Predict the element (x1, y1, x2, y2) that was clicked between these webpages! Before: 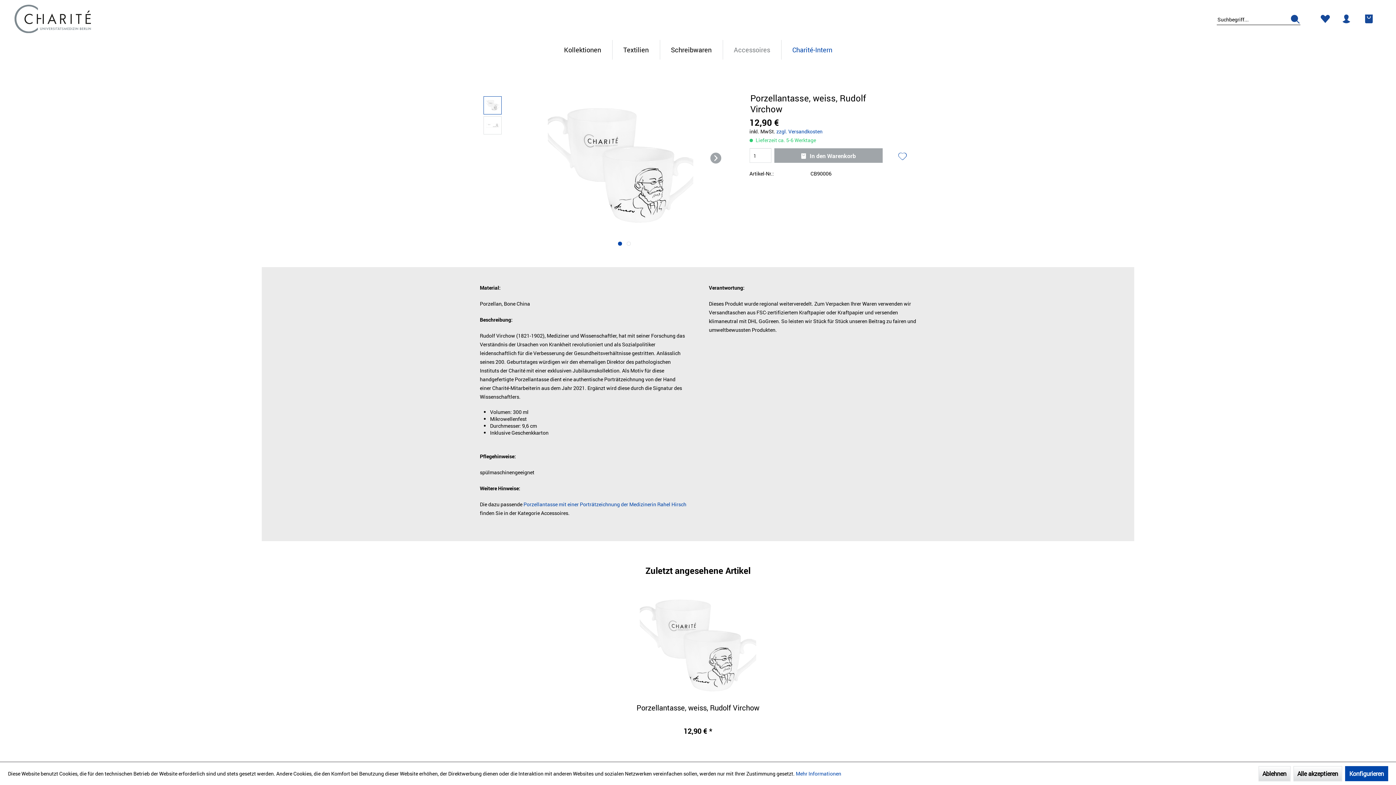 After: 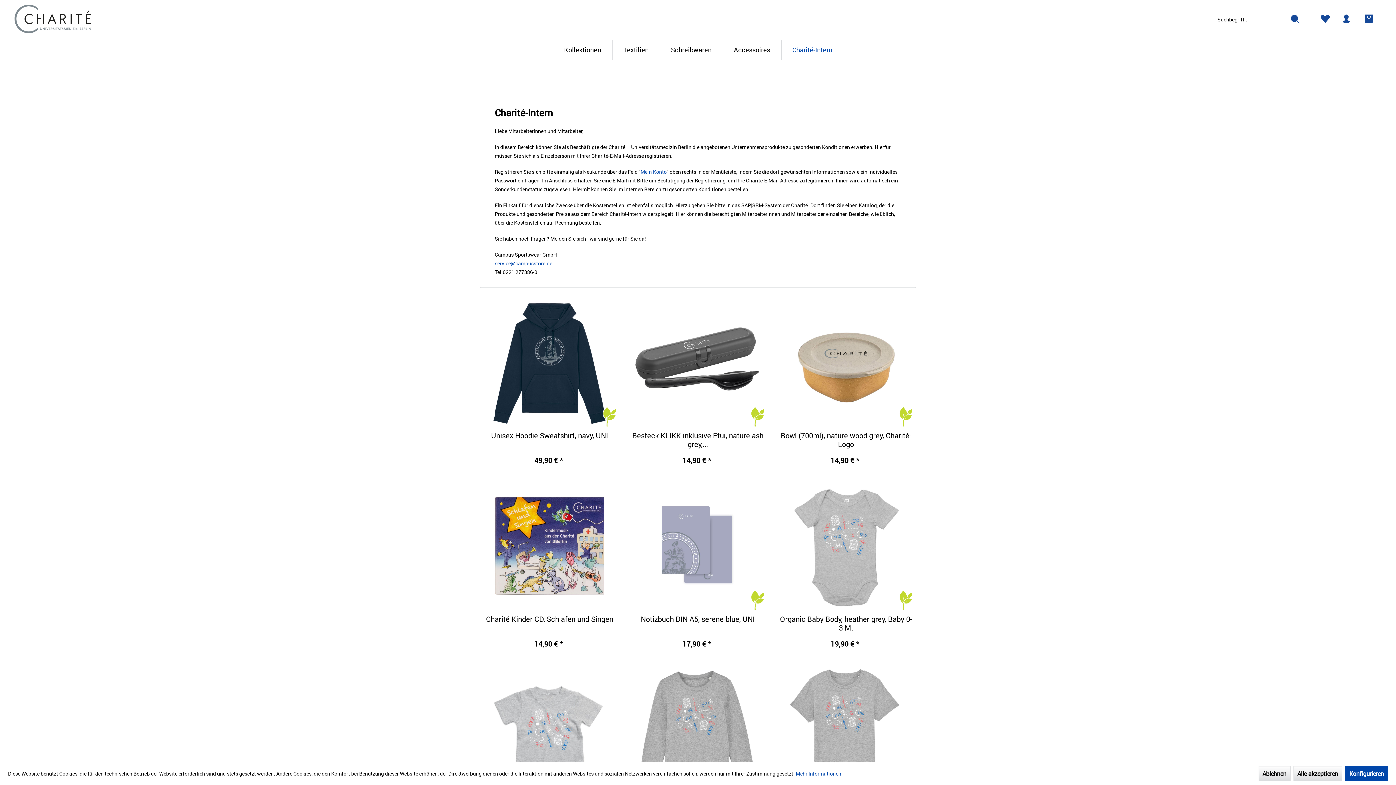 Action: bbox: (781, 40, 843, 59) label: Charité-Intern